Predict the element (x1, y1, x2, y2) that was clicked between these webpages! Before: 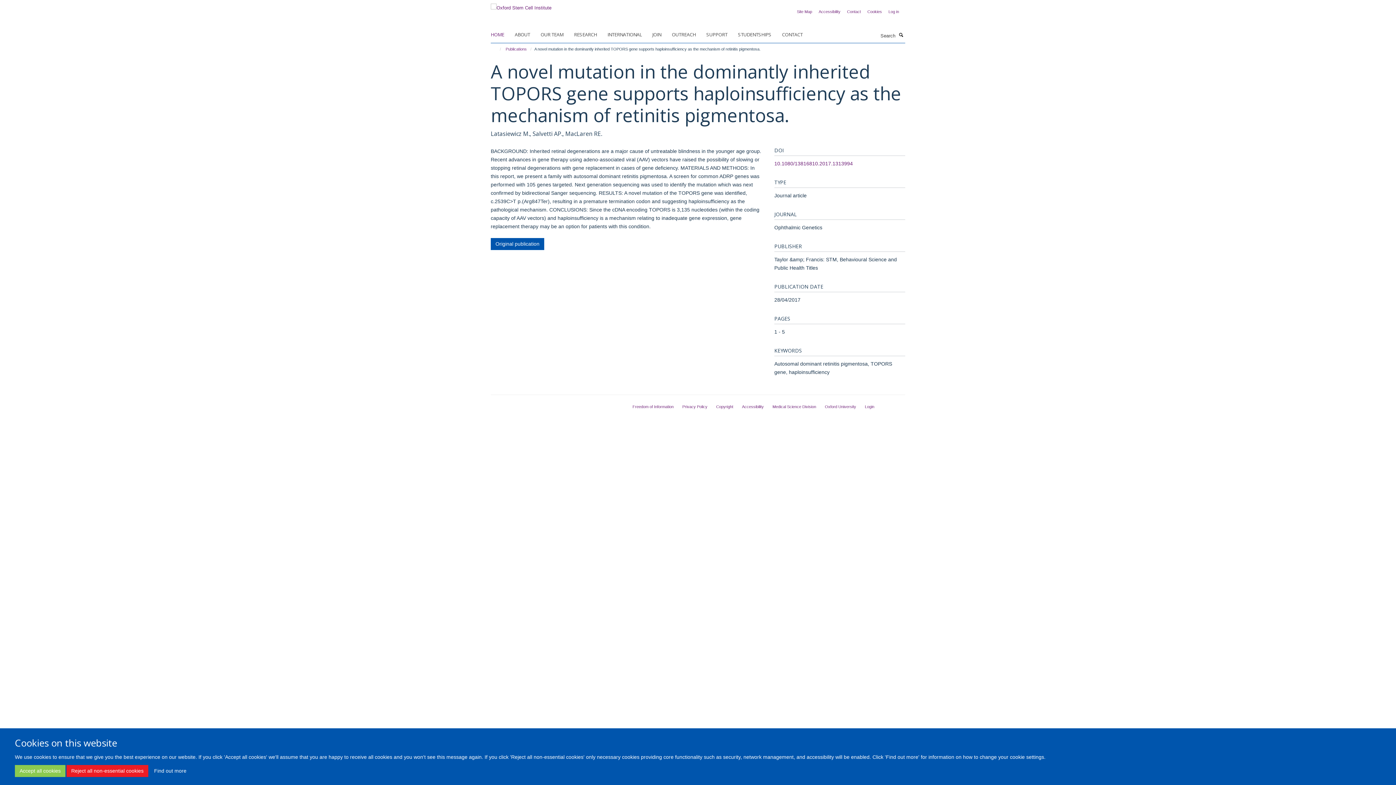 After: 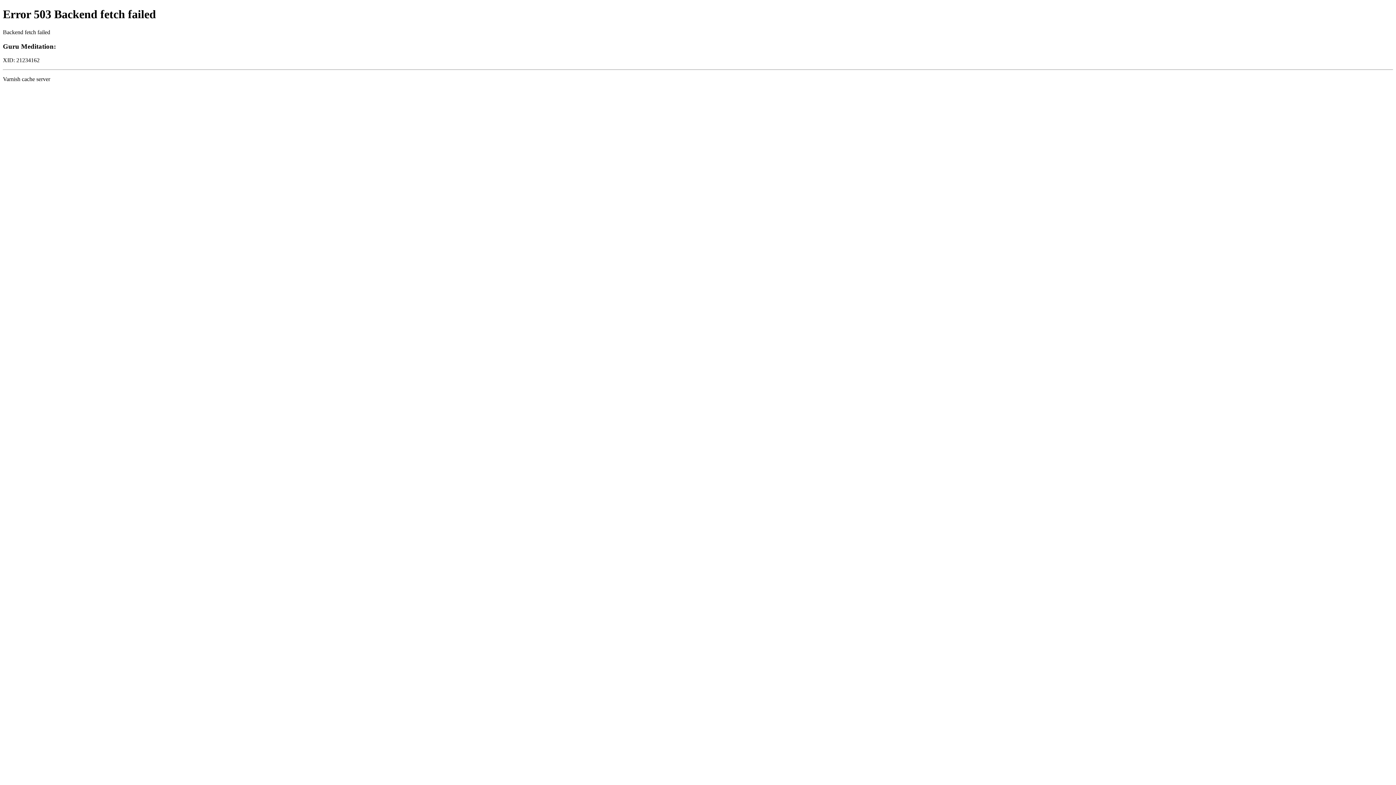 Action: label: OUTREACH bbox: (672, 29, 705, 40)